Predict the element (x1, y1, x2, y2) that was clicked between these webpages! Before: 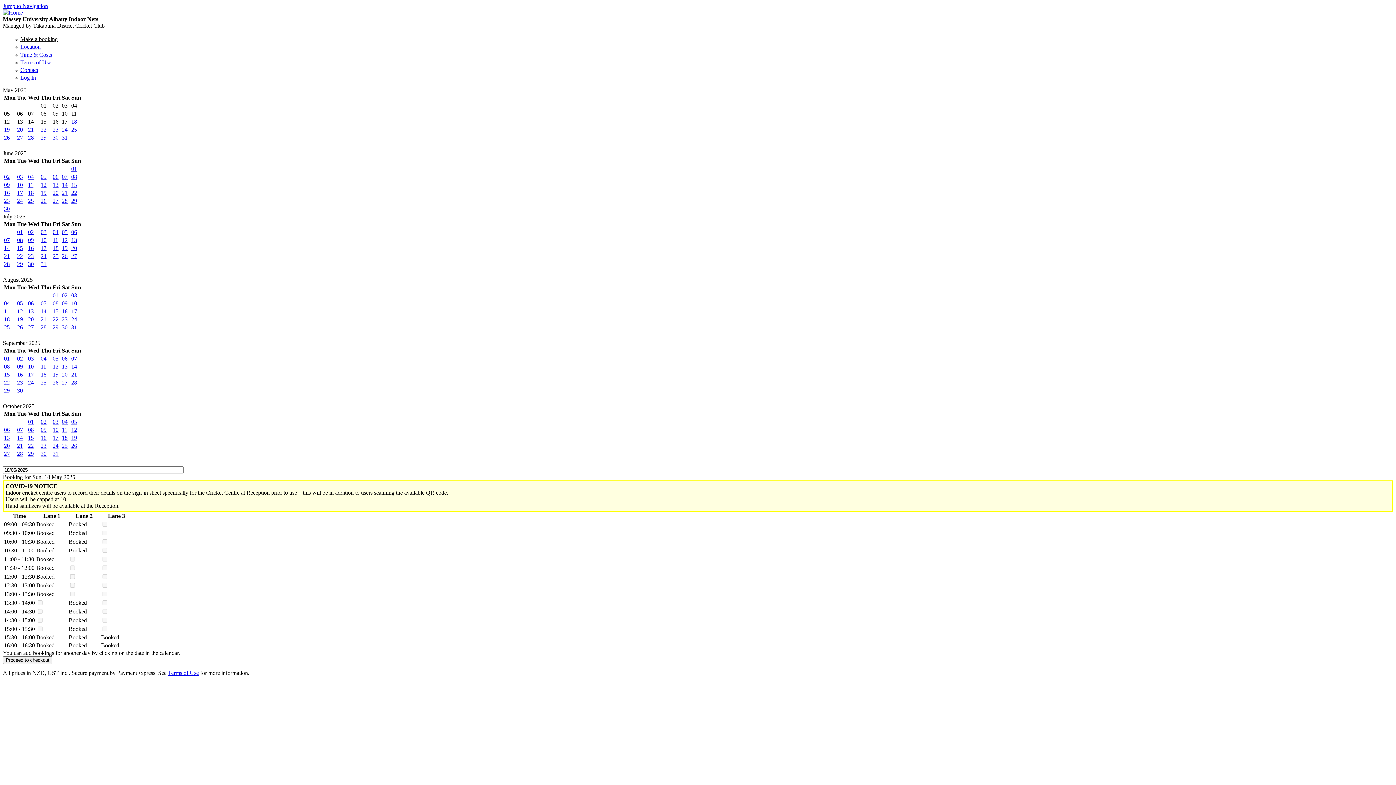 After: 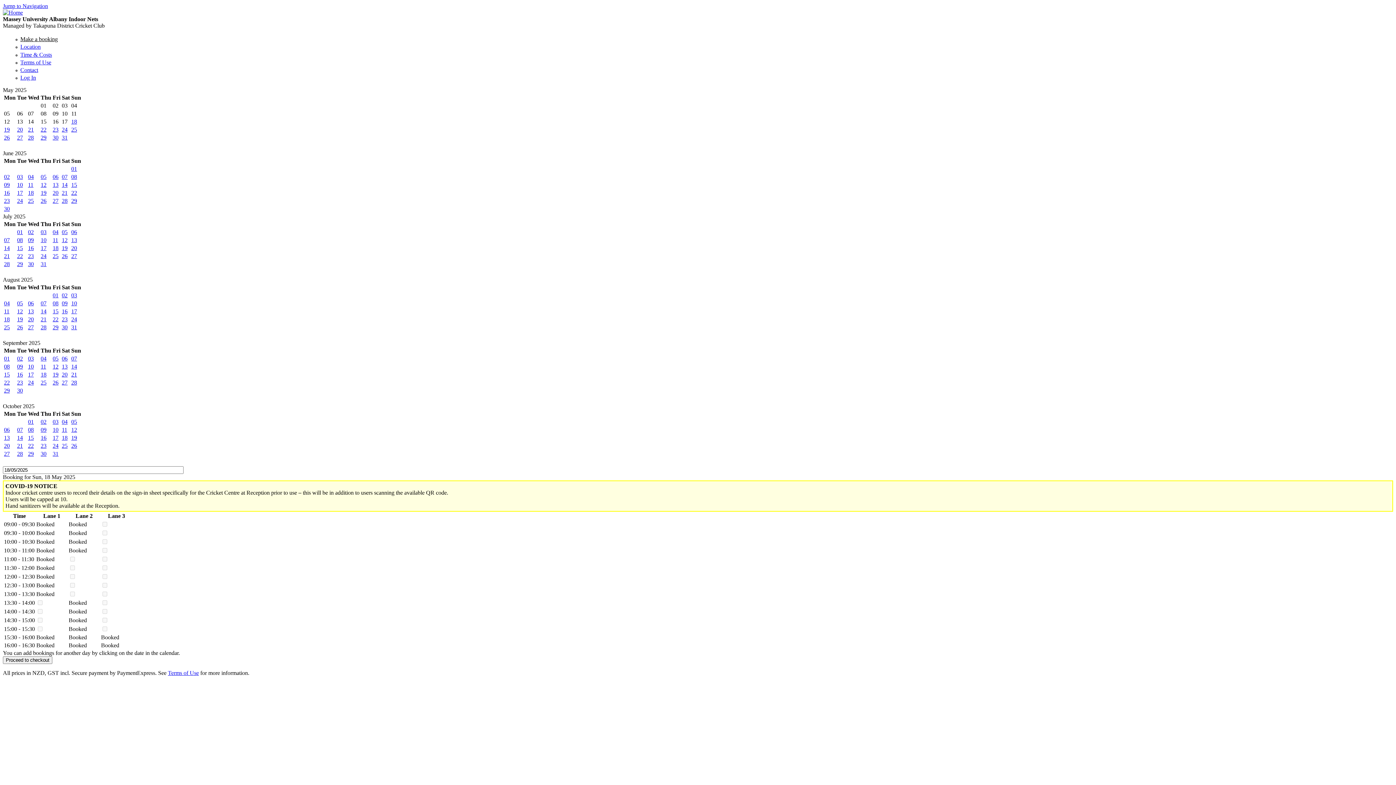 Action: bbox: (52, 229, 58, 235) label: 04